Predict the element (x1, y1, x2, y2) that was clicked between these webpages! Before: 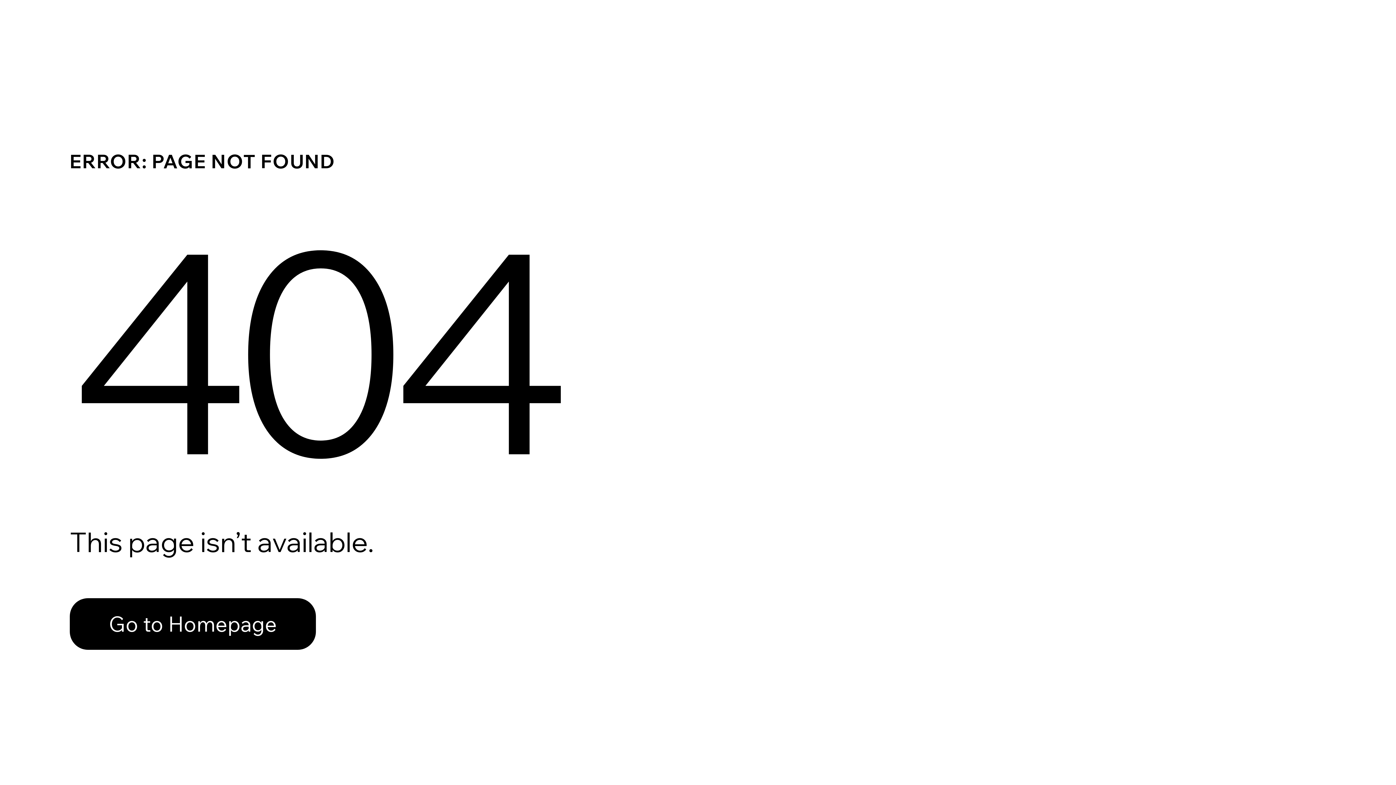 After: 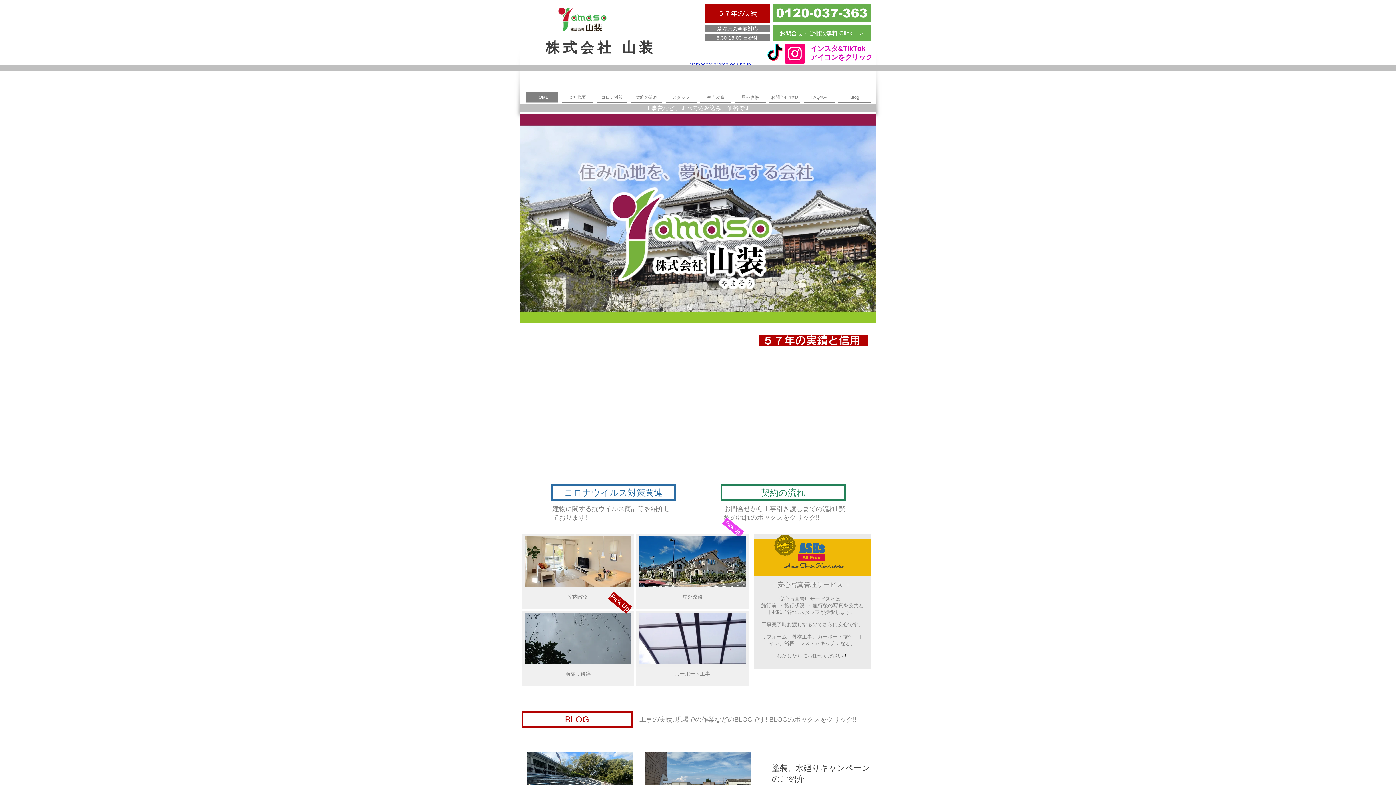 Action: label: Go to Homepage bbox: (69, 598, 316, 650)